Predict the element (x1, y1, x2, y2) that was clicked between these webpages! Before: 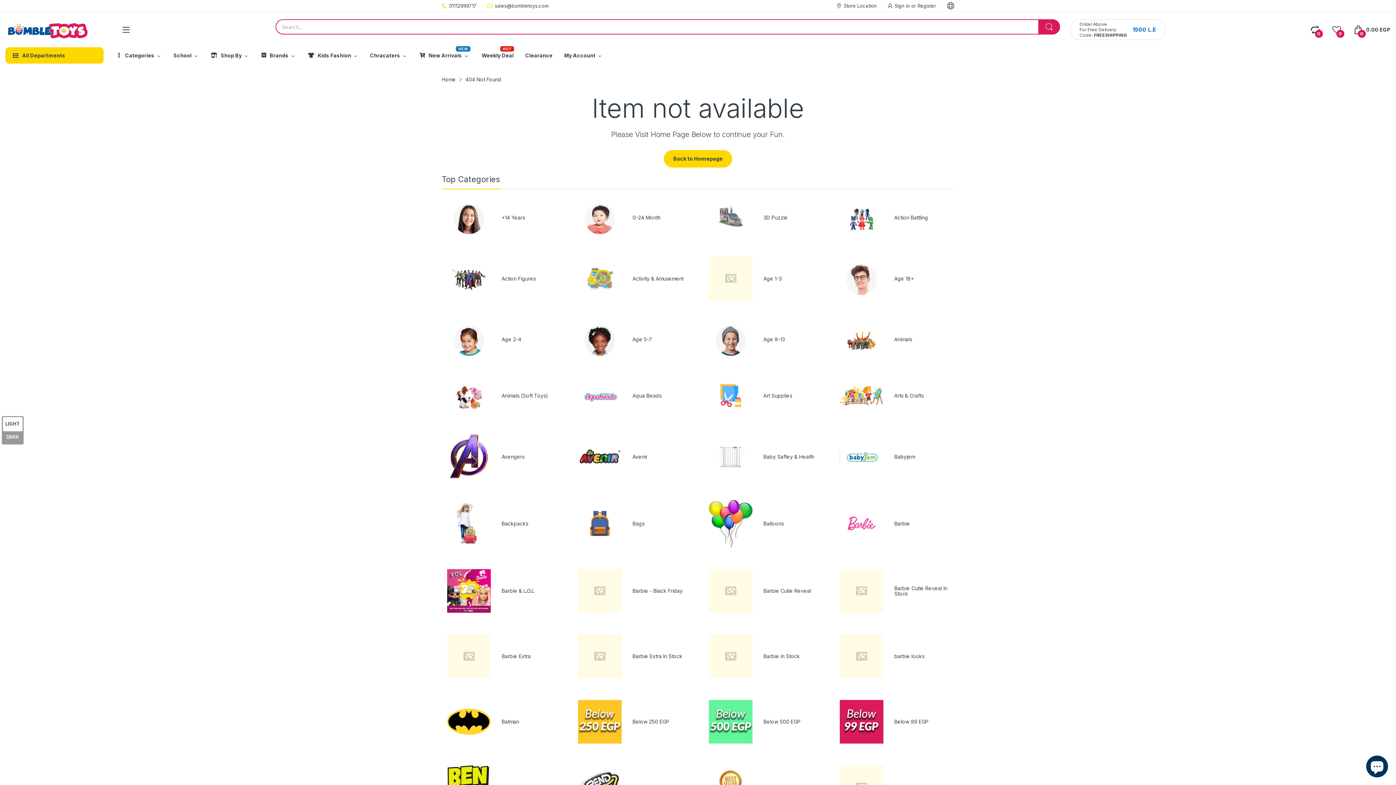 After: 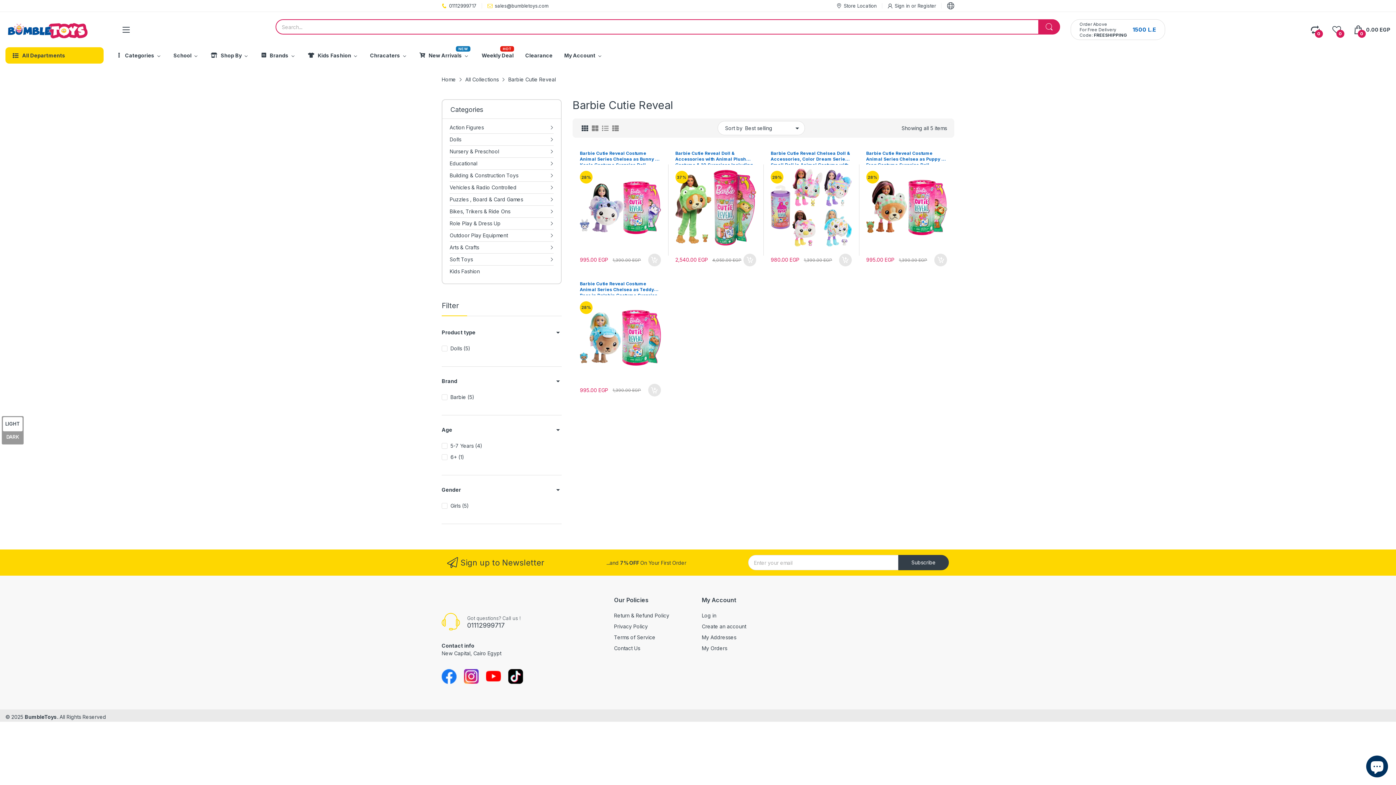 Action: label: Barbie Cutie Reveal bbox: (763, 588, 811, 594)